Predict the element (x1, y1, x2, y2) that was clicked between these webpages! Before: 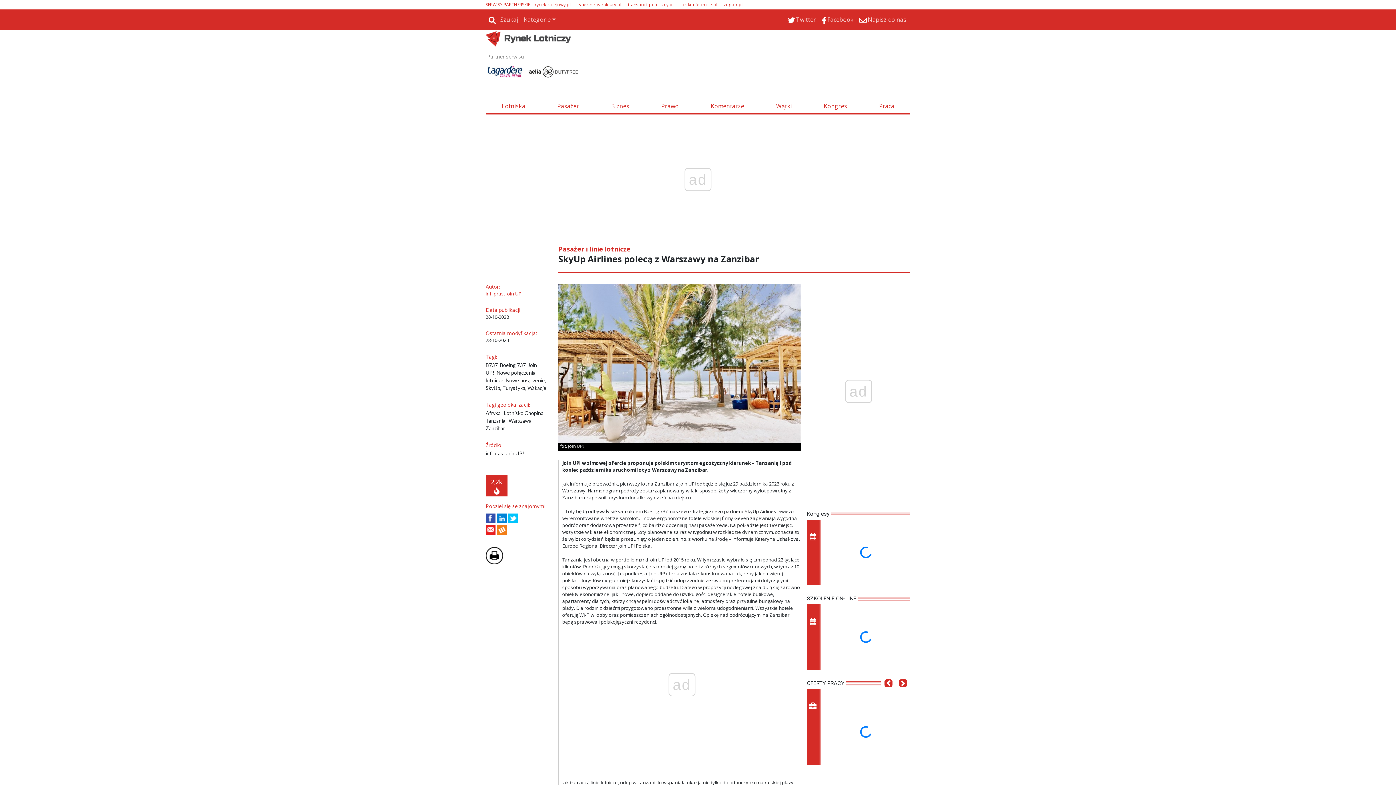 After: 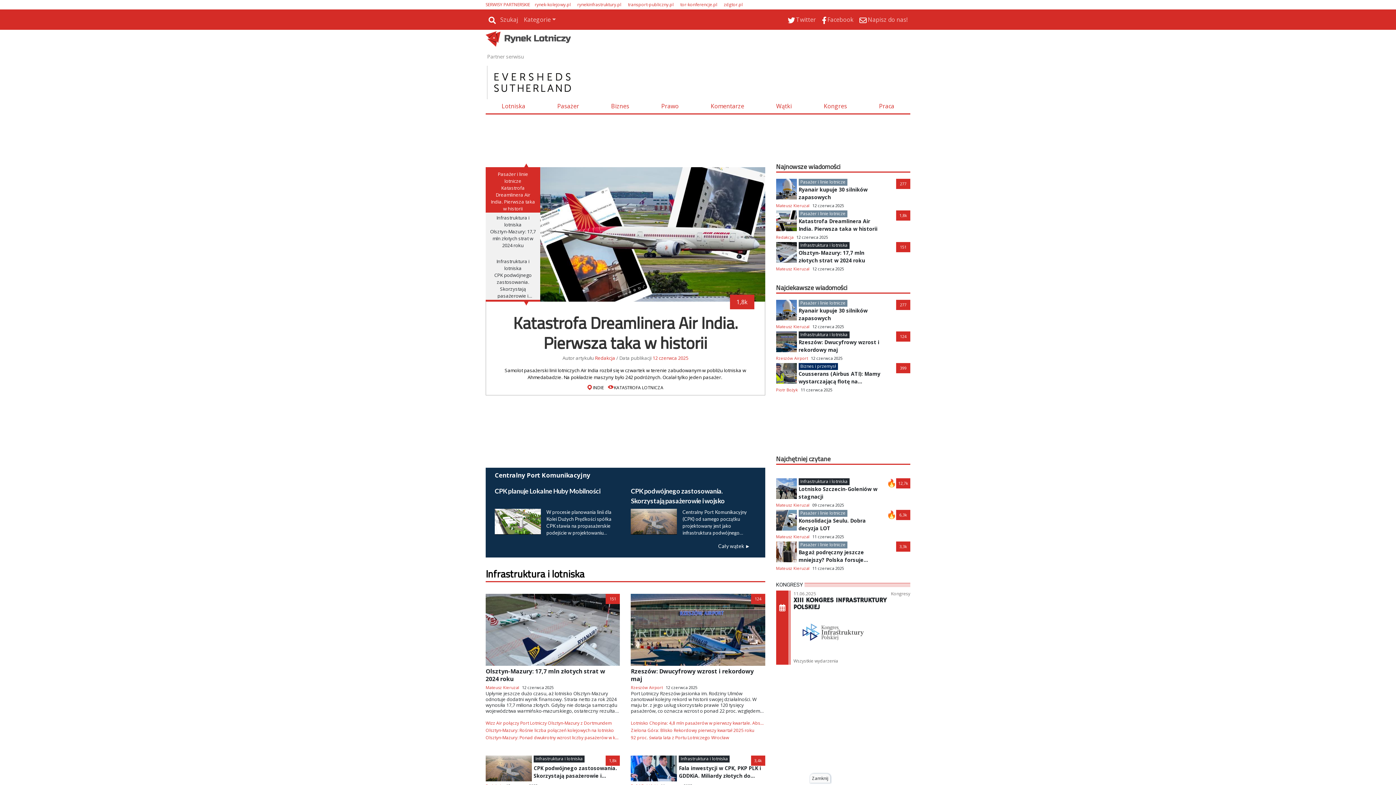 Action: bbox: (485, 34, 571, 42)